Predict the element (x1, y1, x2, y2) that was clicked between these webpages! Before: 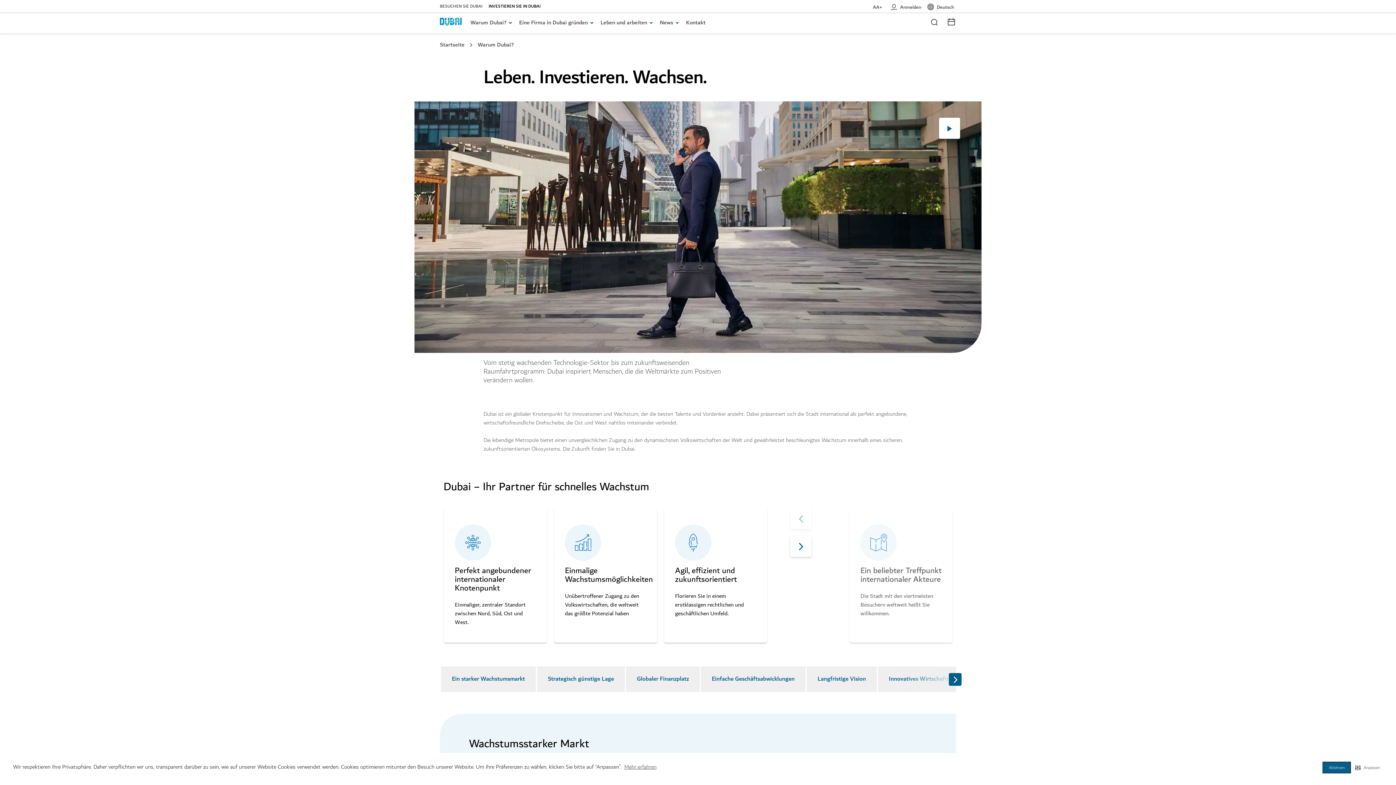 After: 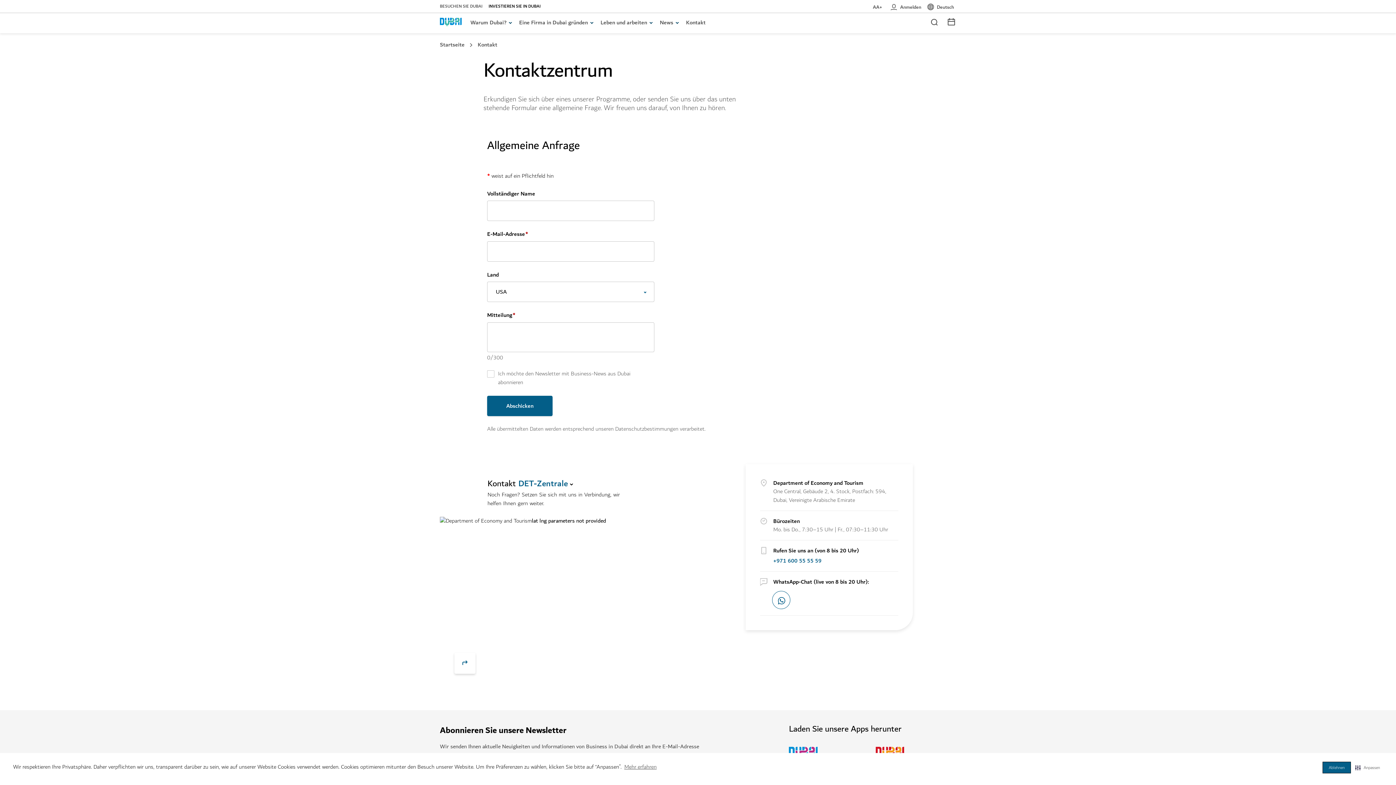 Action: bbox: (686, 18, 705, 26) label: Kontakt